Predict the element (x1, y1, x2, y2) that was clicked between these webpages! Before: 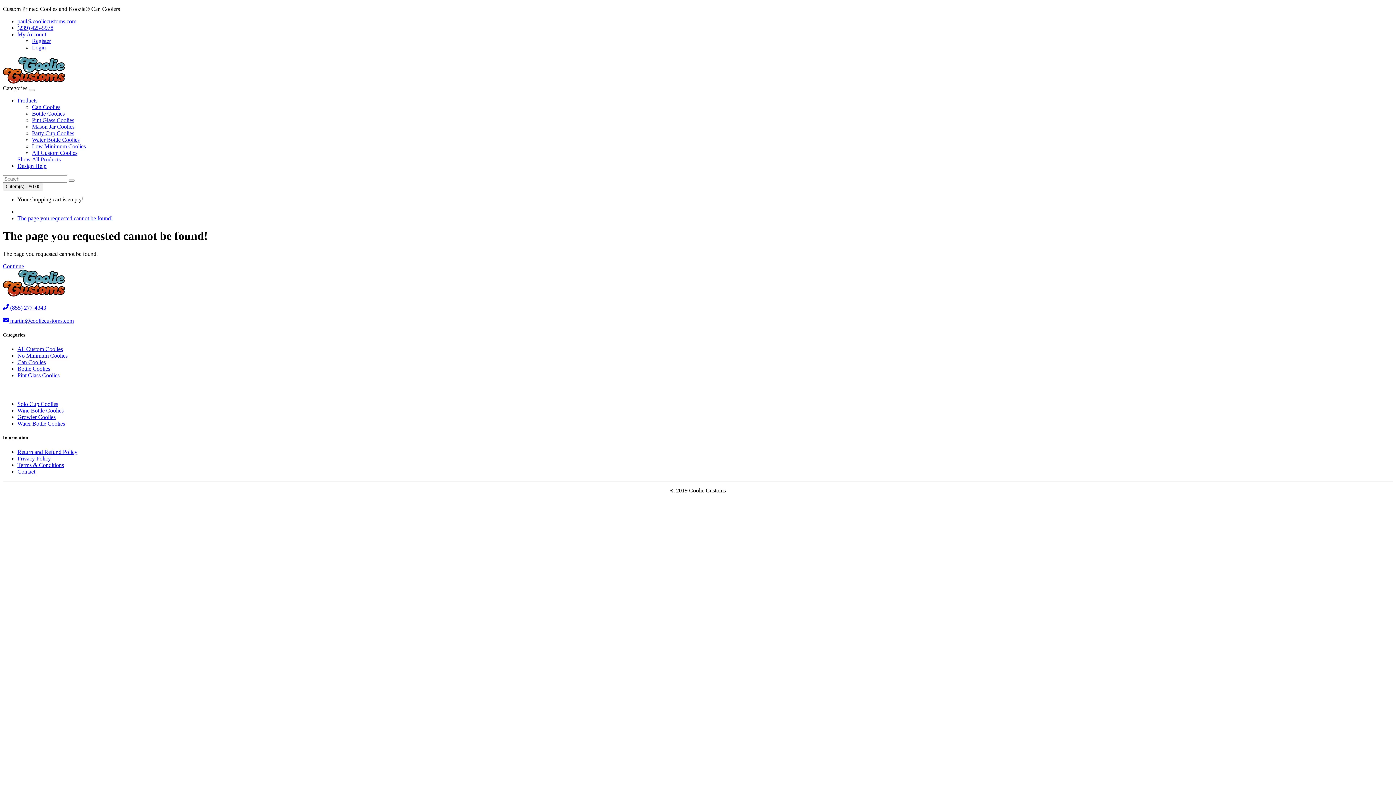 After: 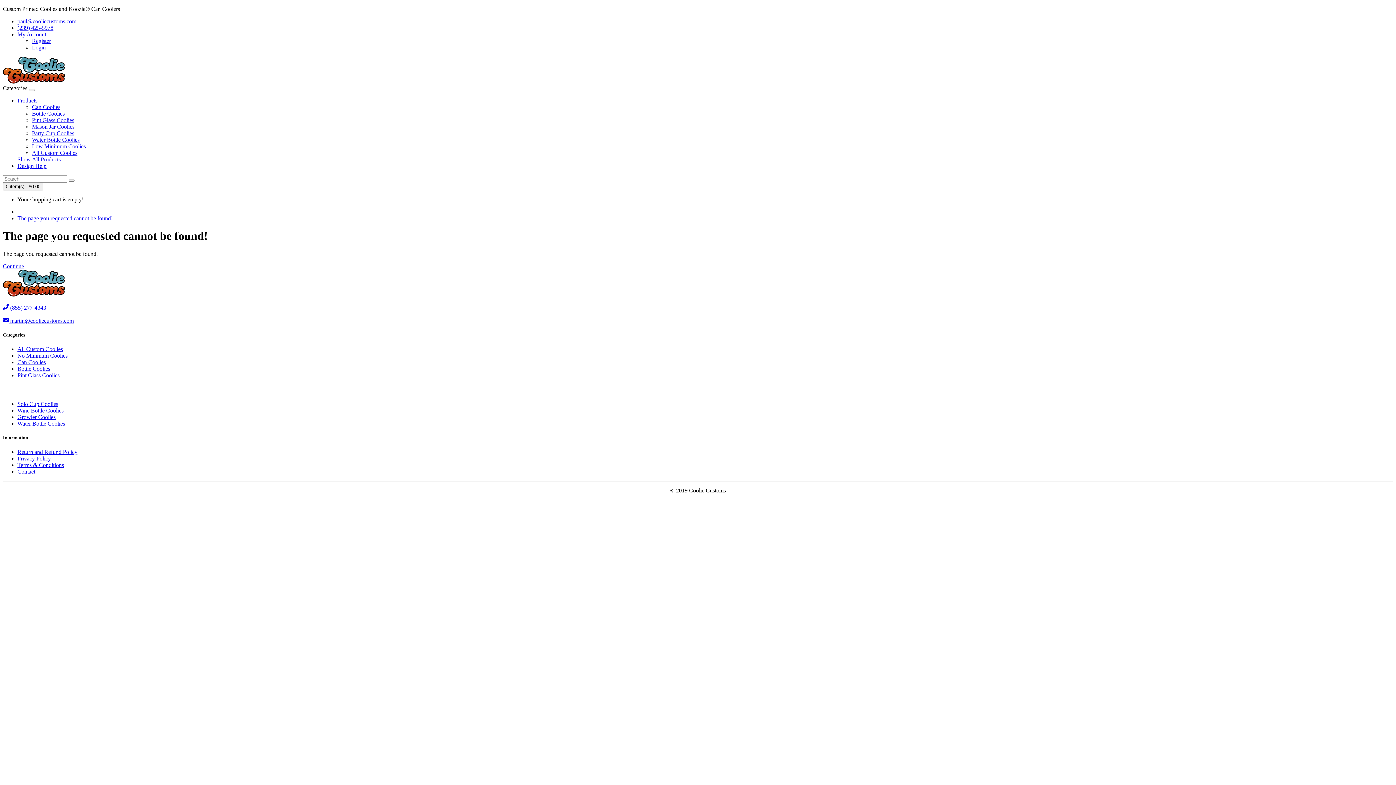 Action: bbox: (2, 78, 65, 84)